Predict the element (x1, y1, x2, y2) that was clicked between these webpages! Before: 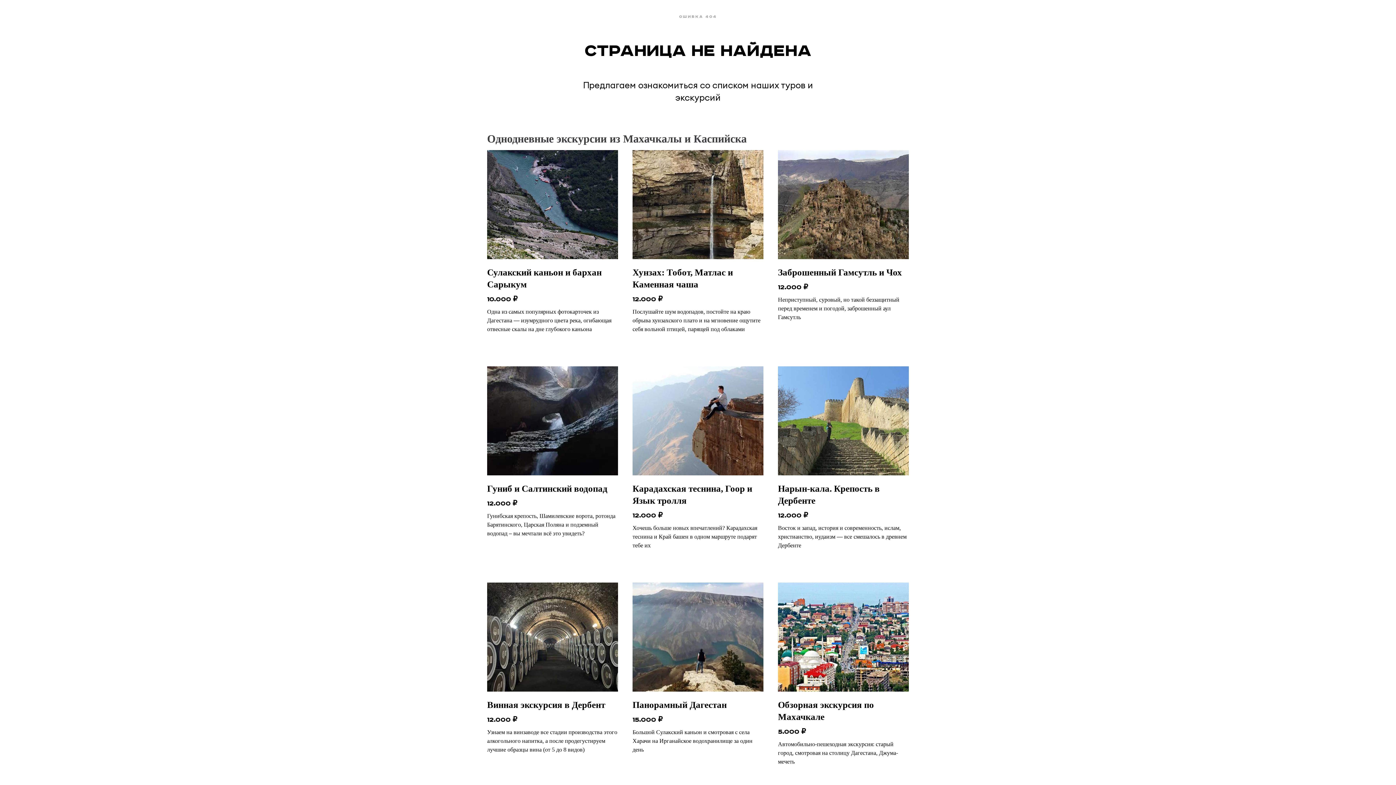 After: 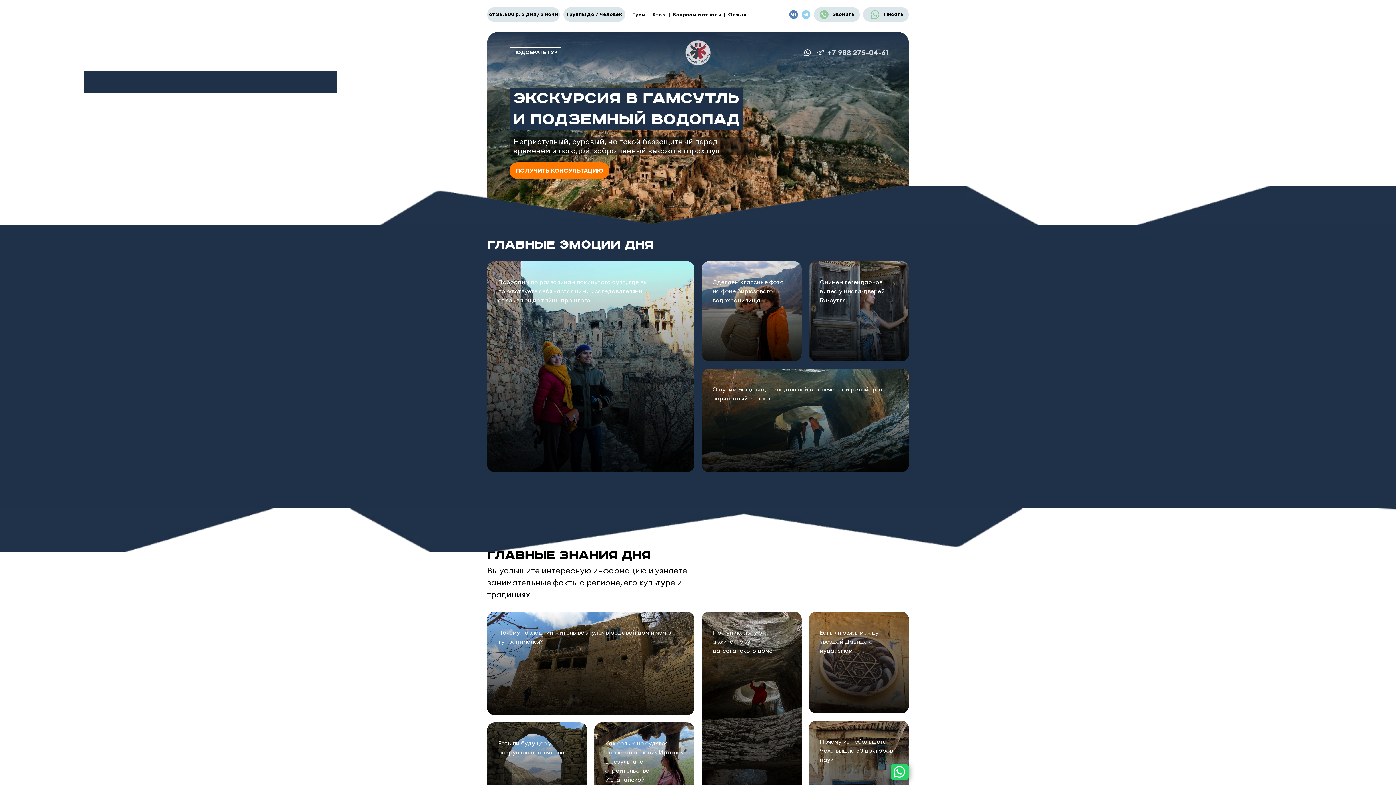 Action: bbox: (778, 150, 909, 333) label: Заброшенный Гамсутль и Чох
12.000
₽
Неприступный, суровый, но такой беззащитный перед временем и погодой, заброшенный аул Гамсутль